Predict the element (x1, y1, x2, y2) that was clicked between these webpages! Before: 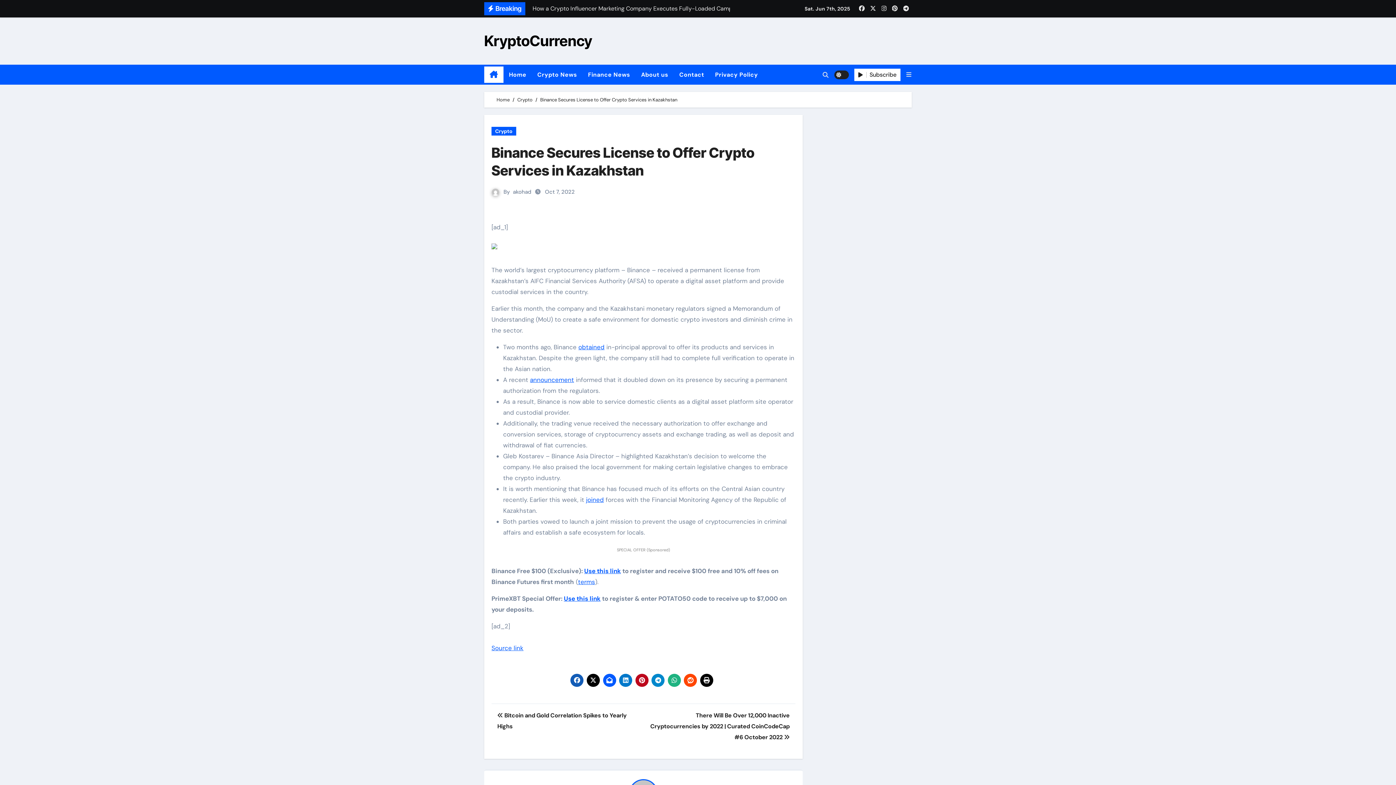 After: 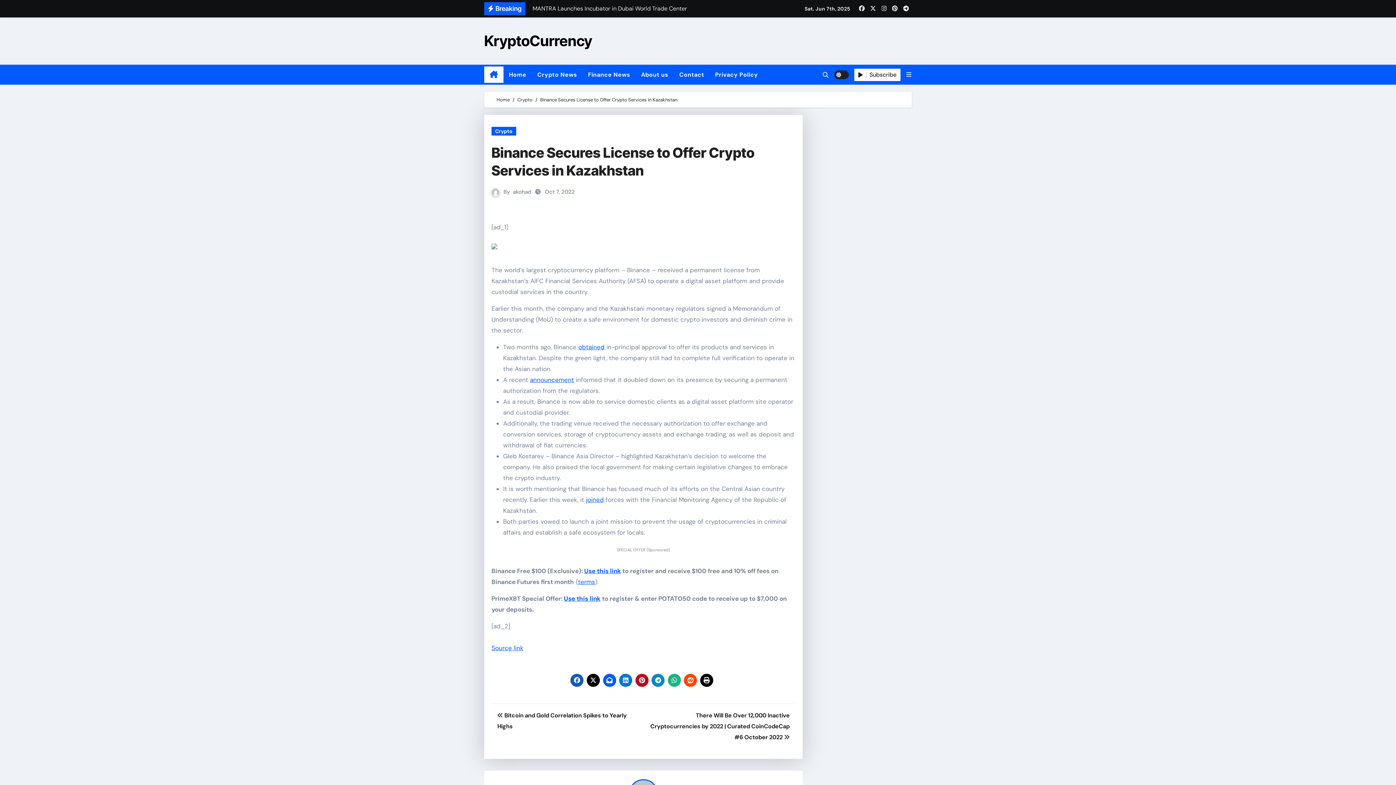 Action: bbox: (586, 674, 599, 687)